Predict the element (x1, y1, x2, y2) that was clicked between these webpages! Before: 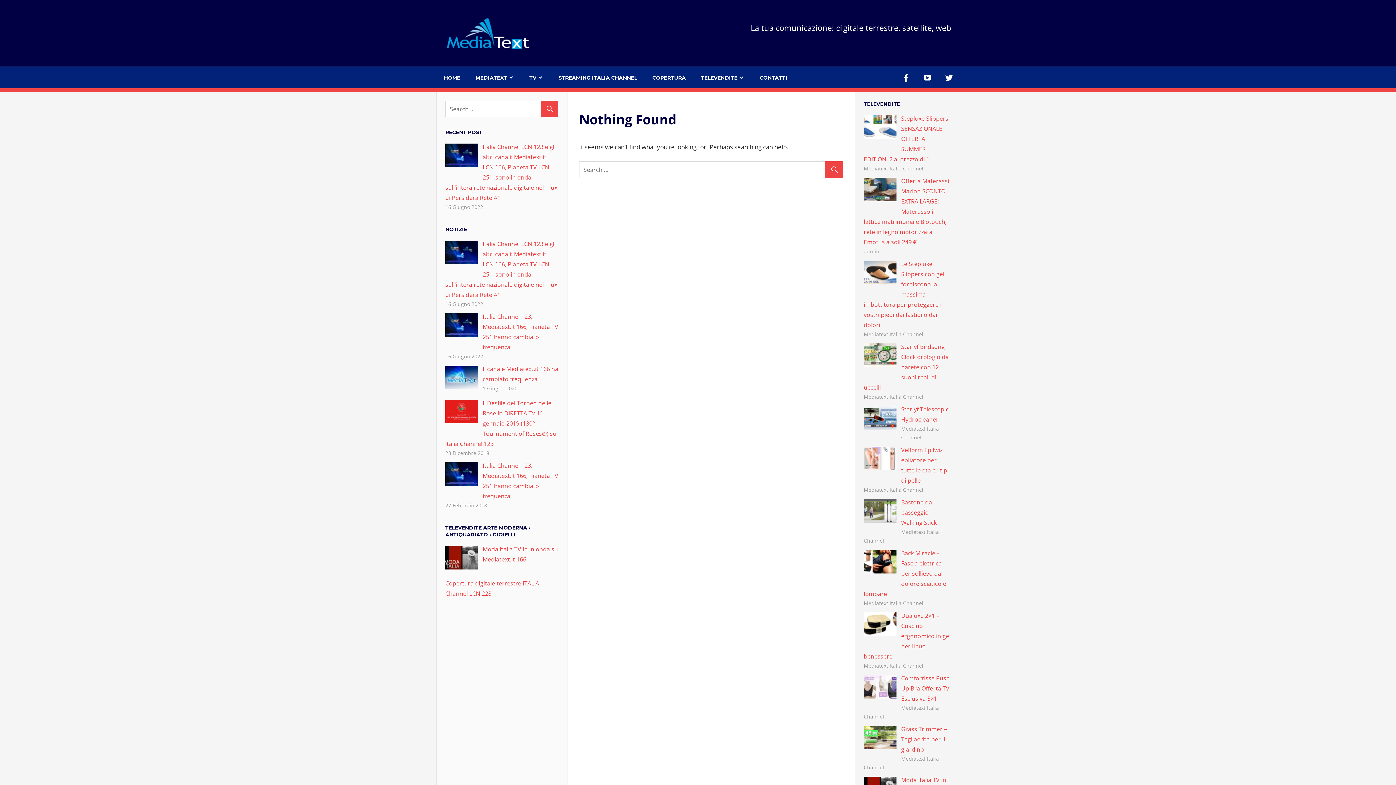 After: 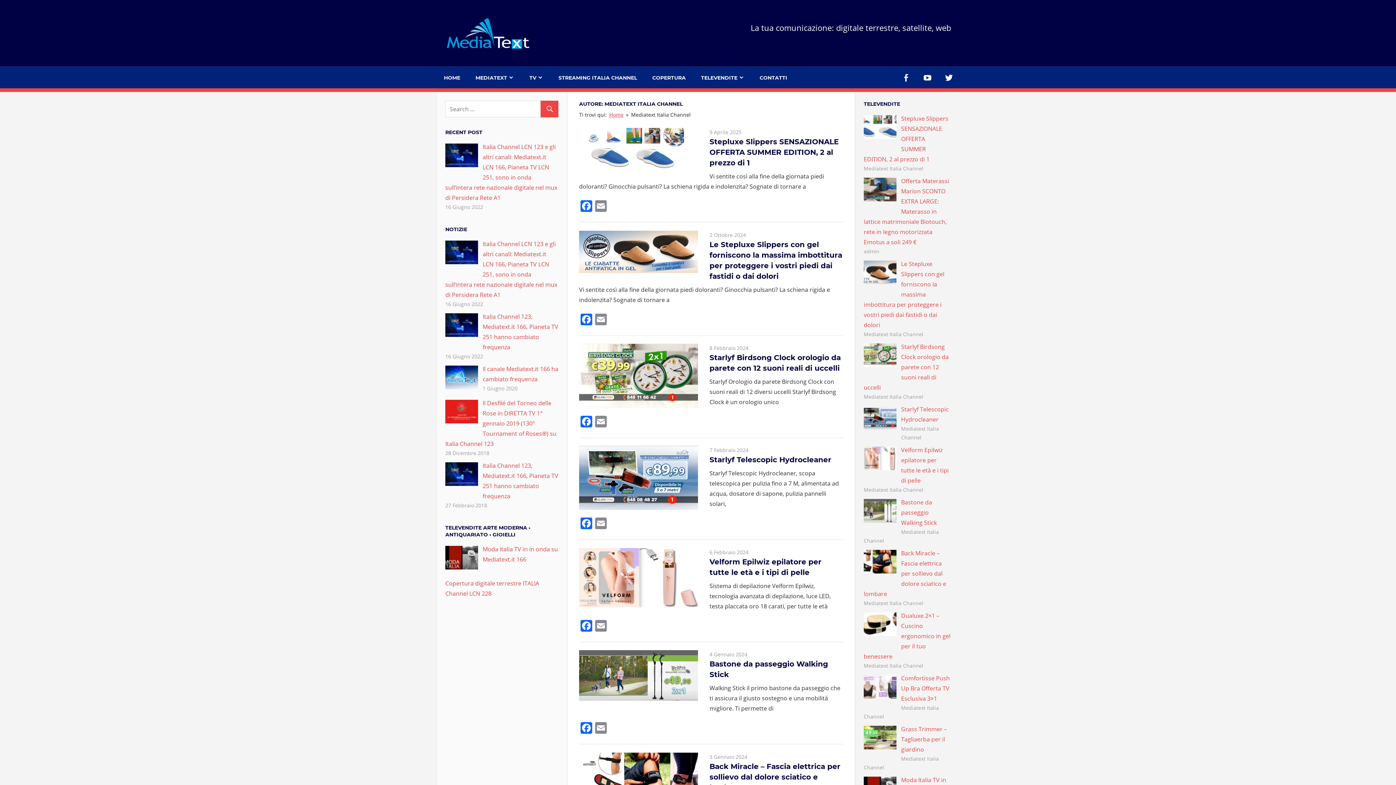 Action: bbox: (864, 393, 923, 400) label: Mediatext Italia Channel